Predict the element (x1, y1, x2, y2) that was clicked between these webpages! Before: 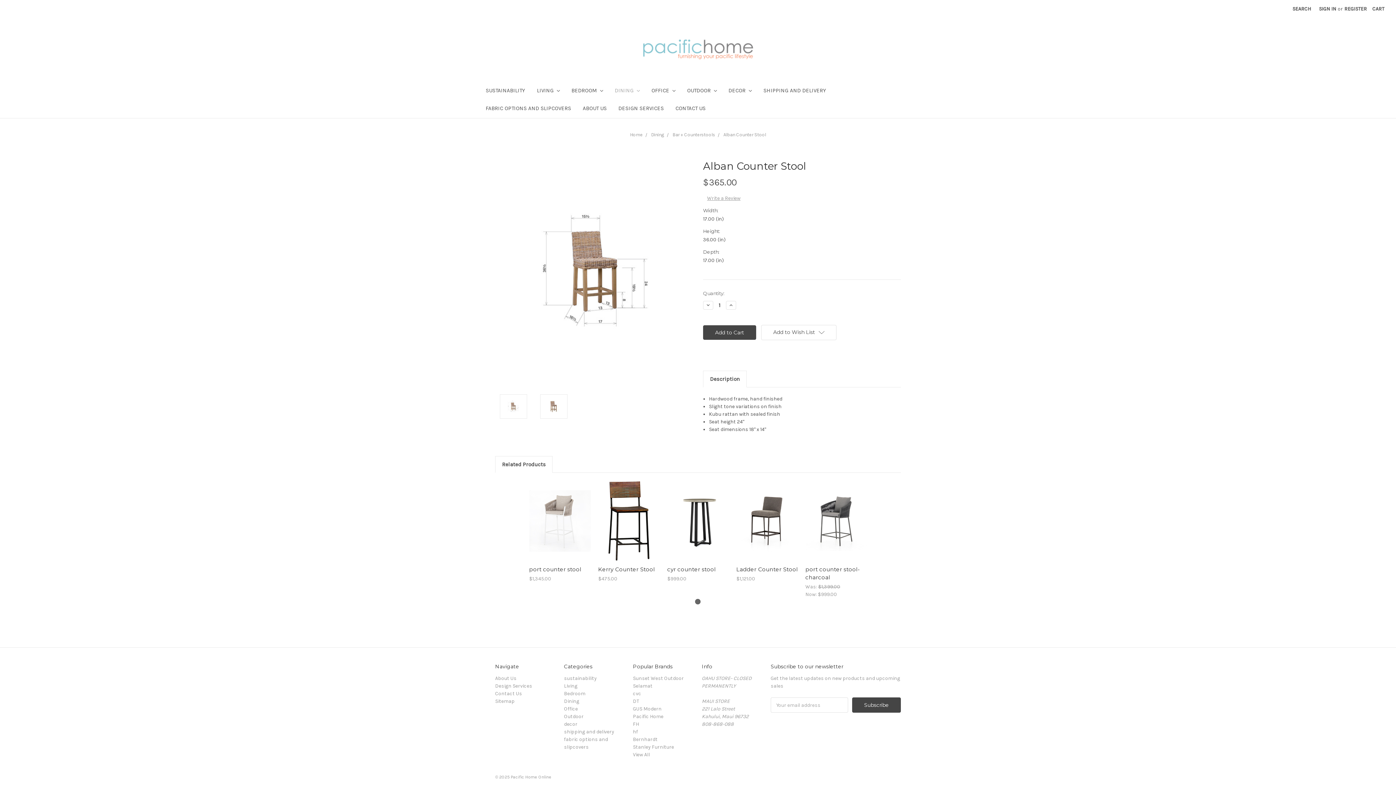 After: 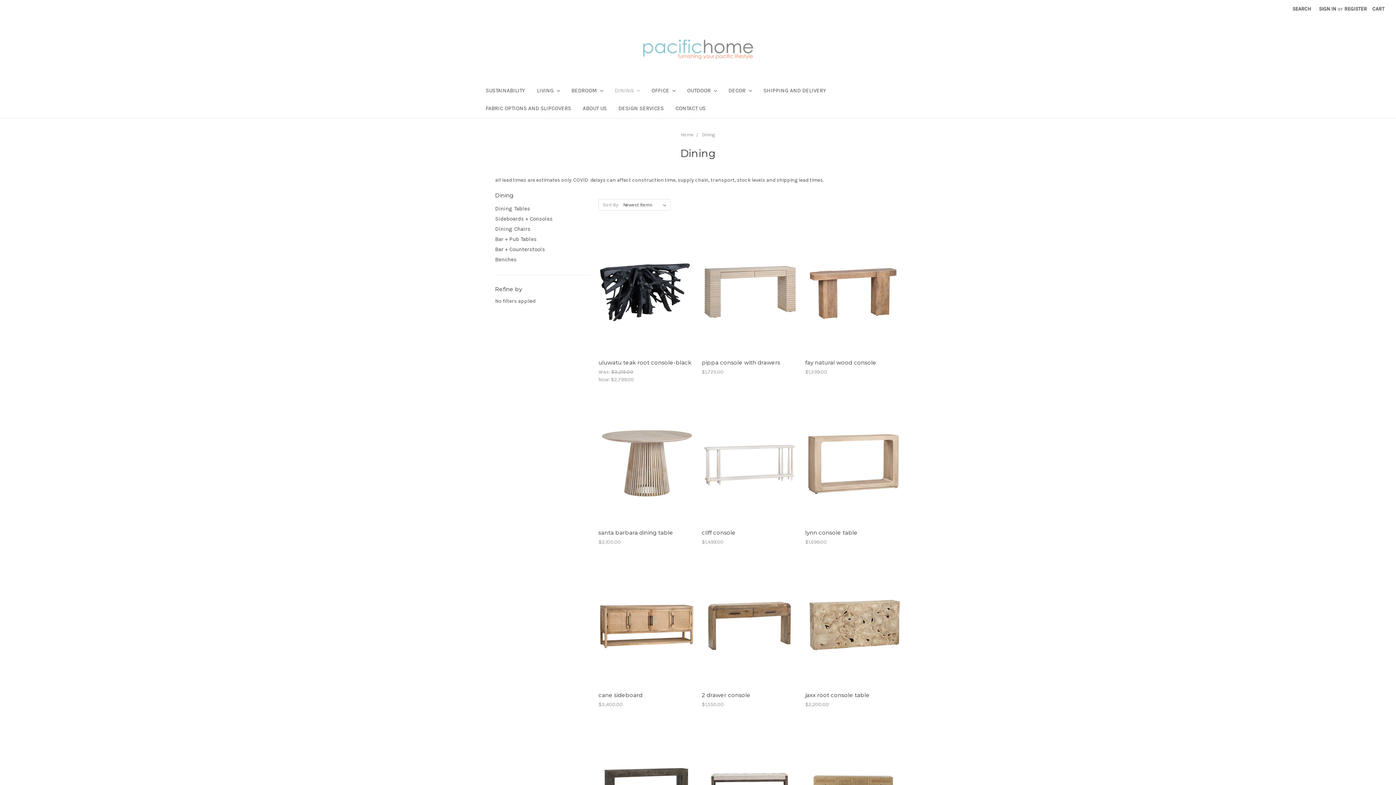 Action: label: Dining bbox: (651, 131, 664, 137)